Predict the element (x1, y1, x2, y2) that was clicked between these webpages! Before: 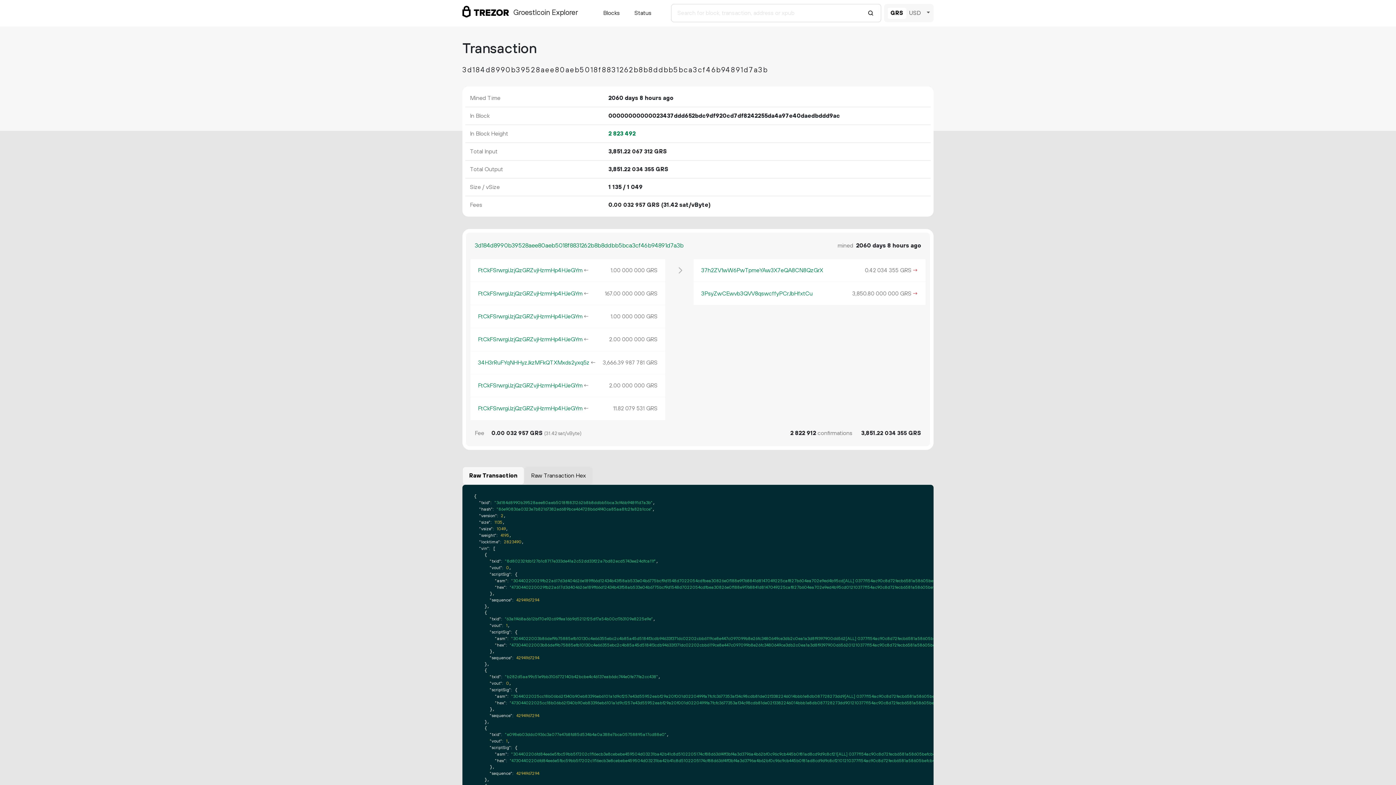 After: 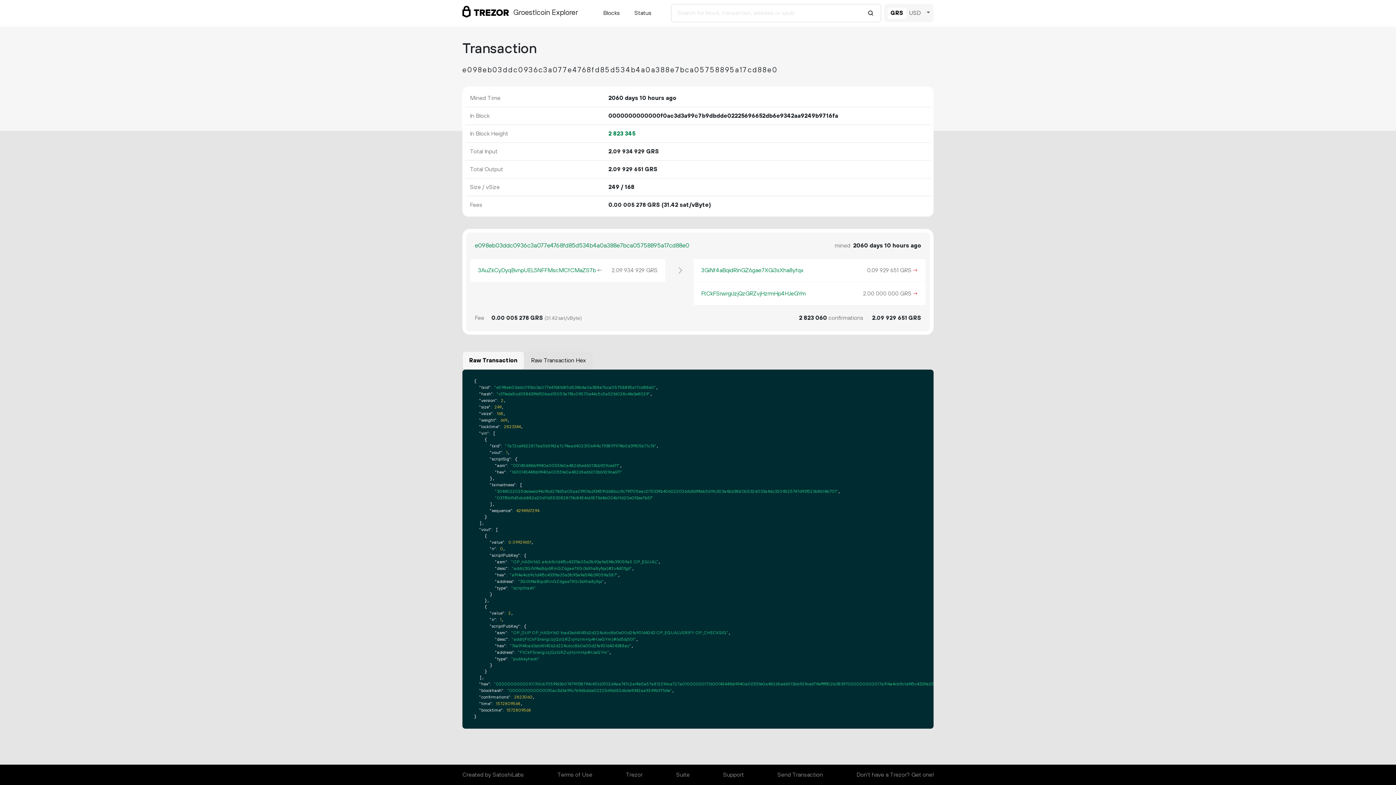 Action: bbox: (582, 335, 589, 344) label: ←